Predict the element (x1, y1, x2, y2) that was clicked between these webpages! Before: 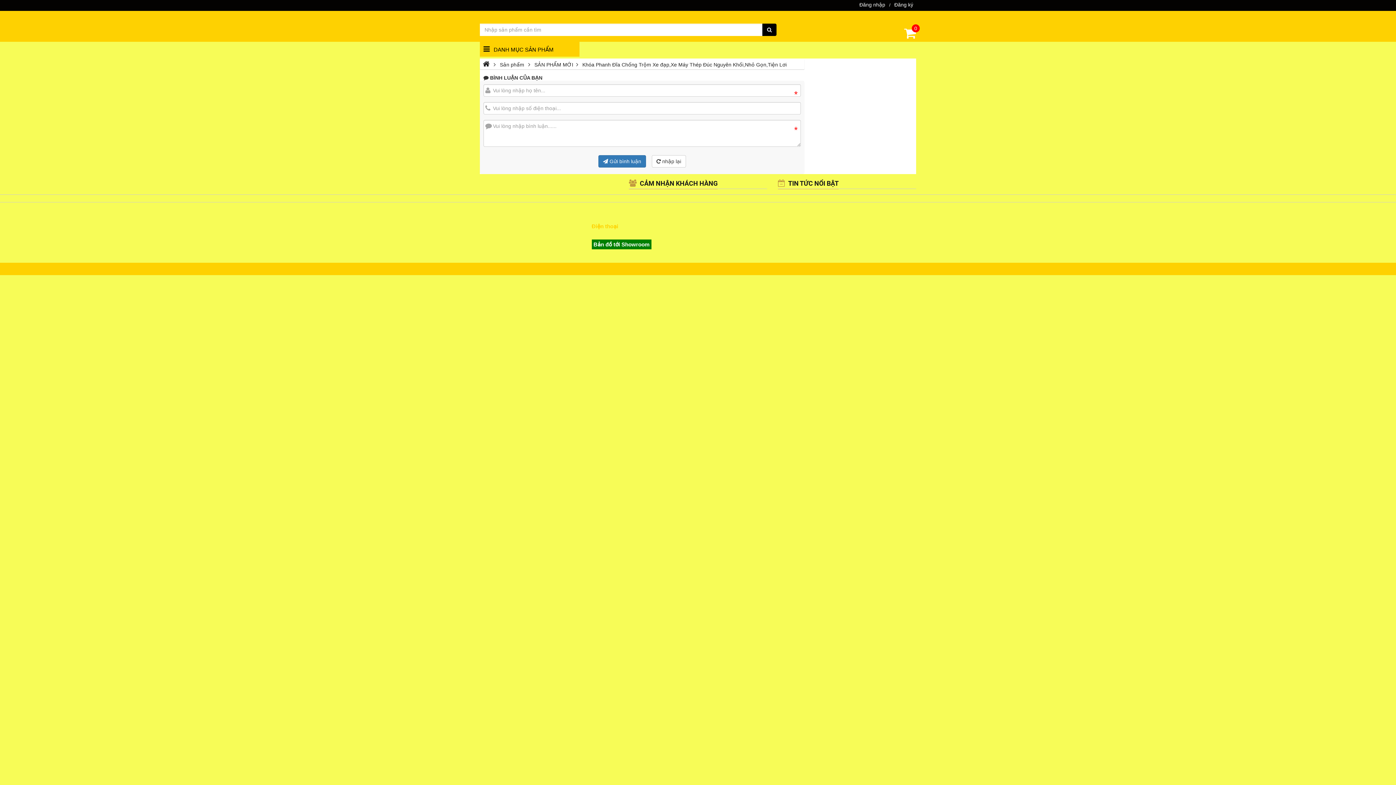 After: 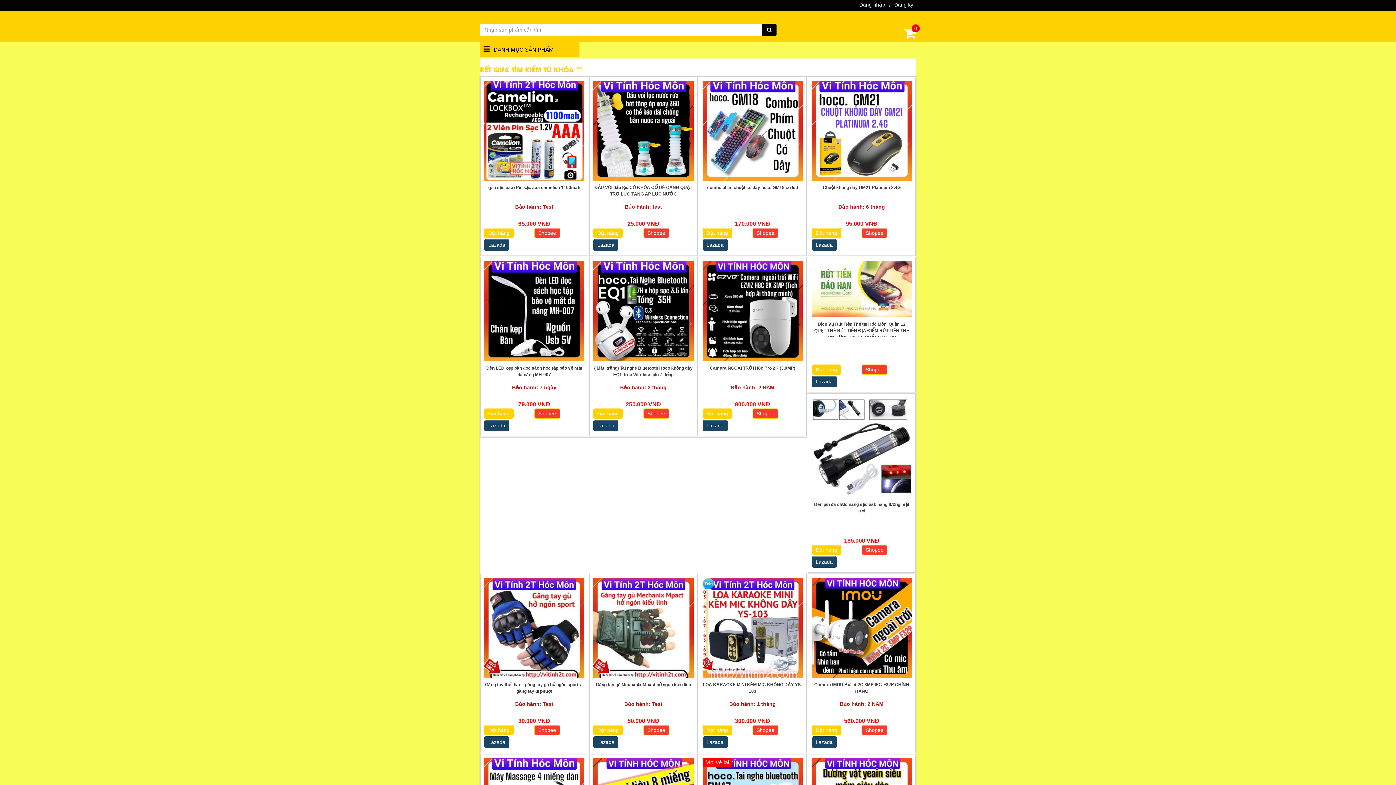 Action: bbox: (762, 23, 776, 36)